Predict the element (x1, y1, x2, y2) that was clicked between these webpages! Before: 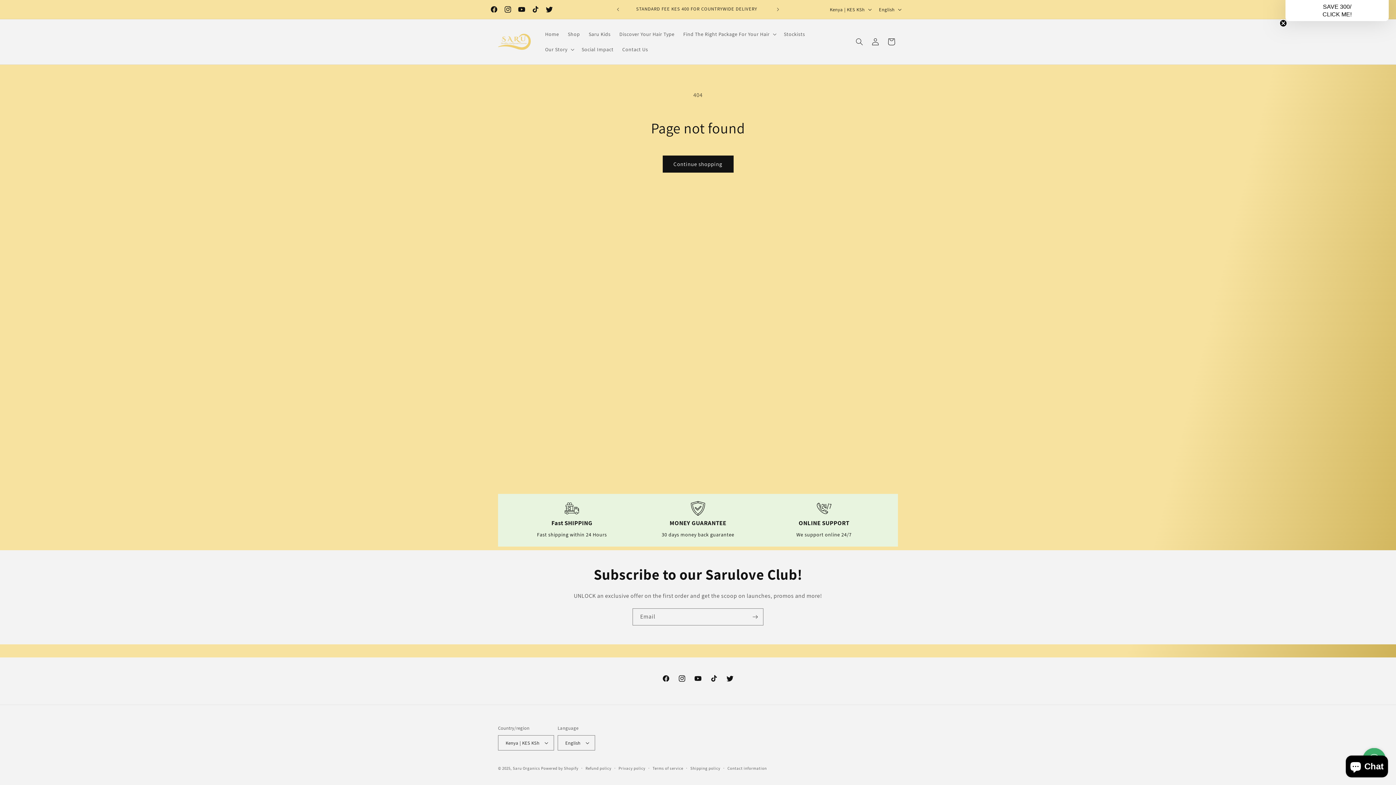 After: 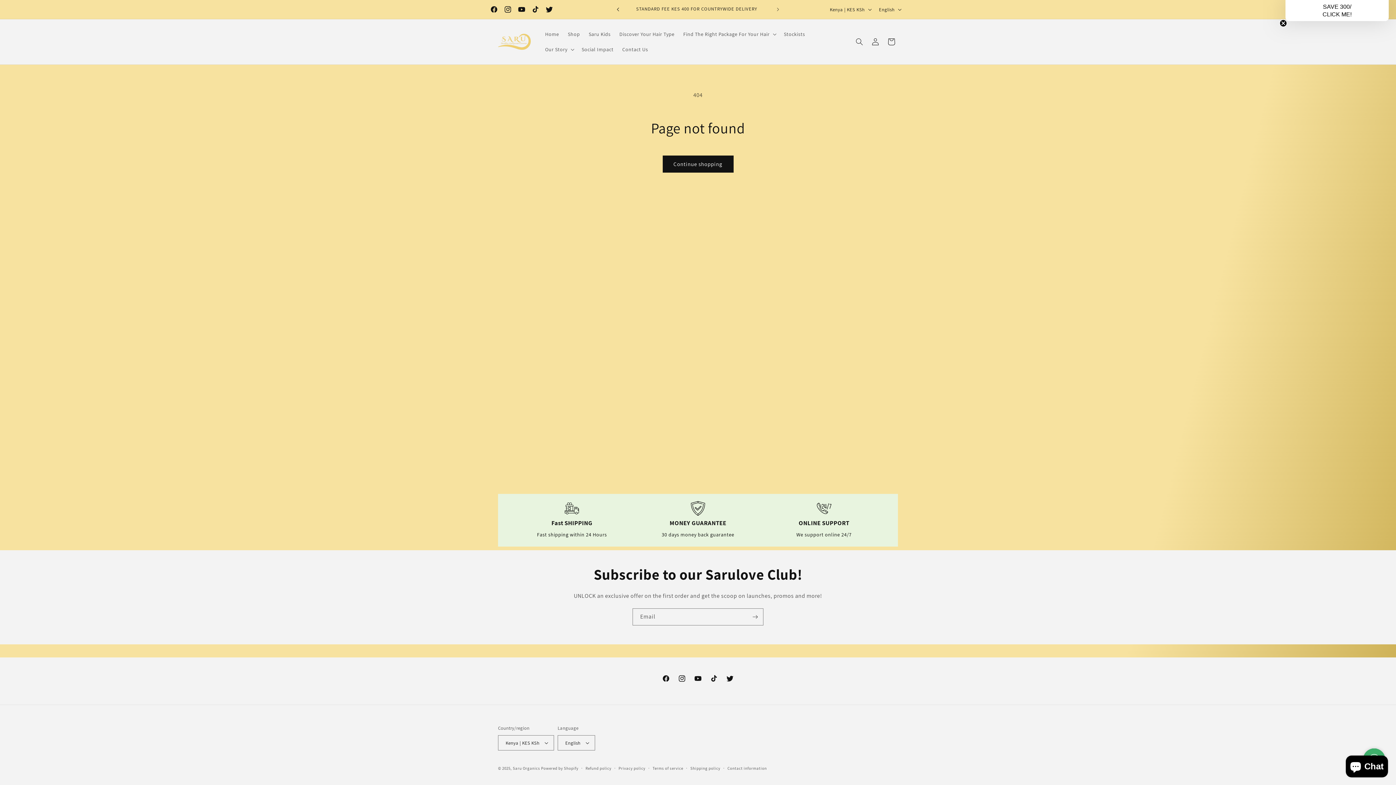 Action: bbox: (610, 2, 626, 16) label: Previous announcement